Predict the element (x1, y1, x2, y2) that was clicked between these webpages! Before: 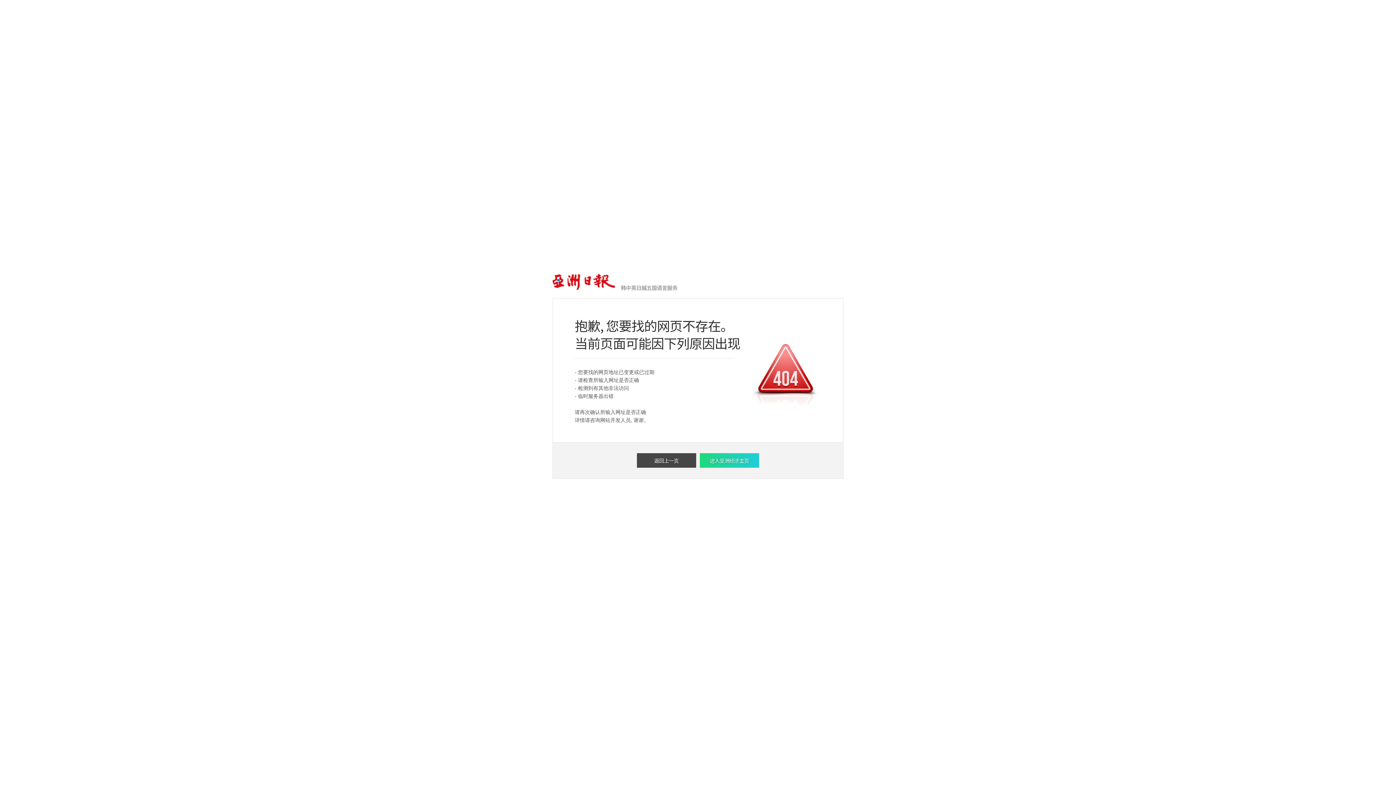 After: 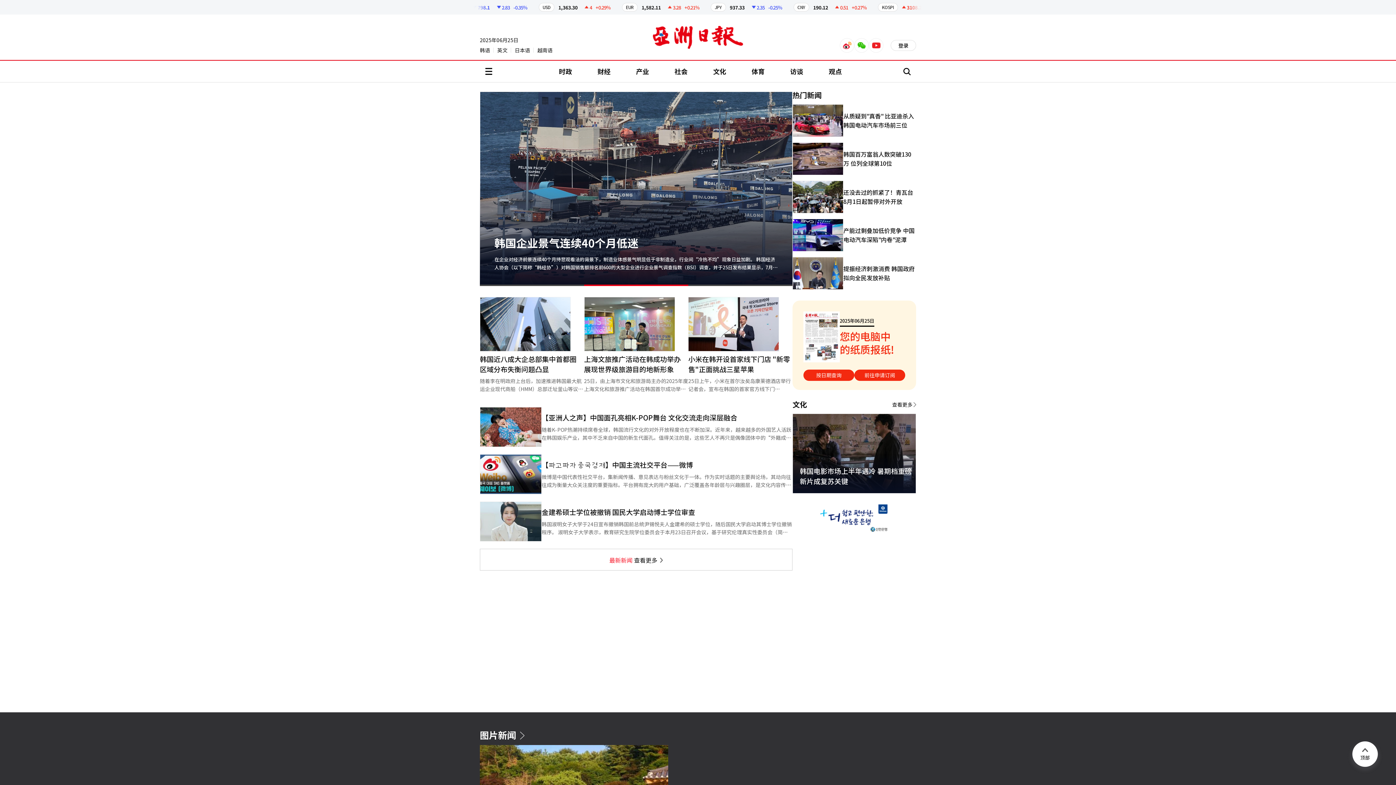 Action: bbox: (700, 453, 759, 468) label: 进入亚洲经济主页